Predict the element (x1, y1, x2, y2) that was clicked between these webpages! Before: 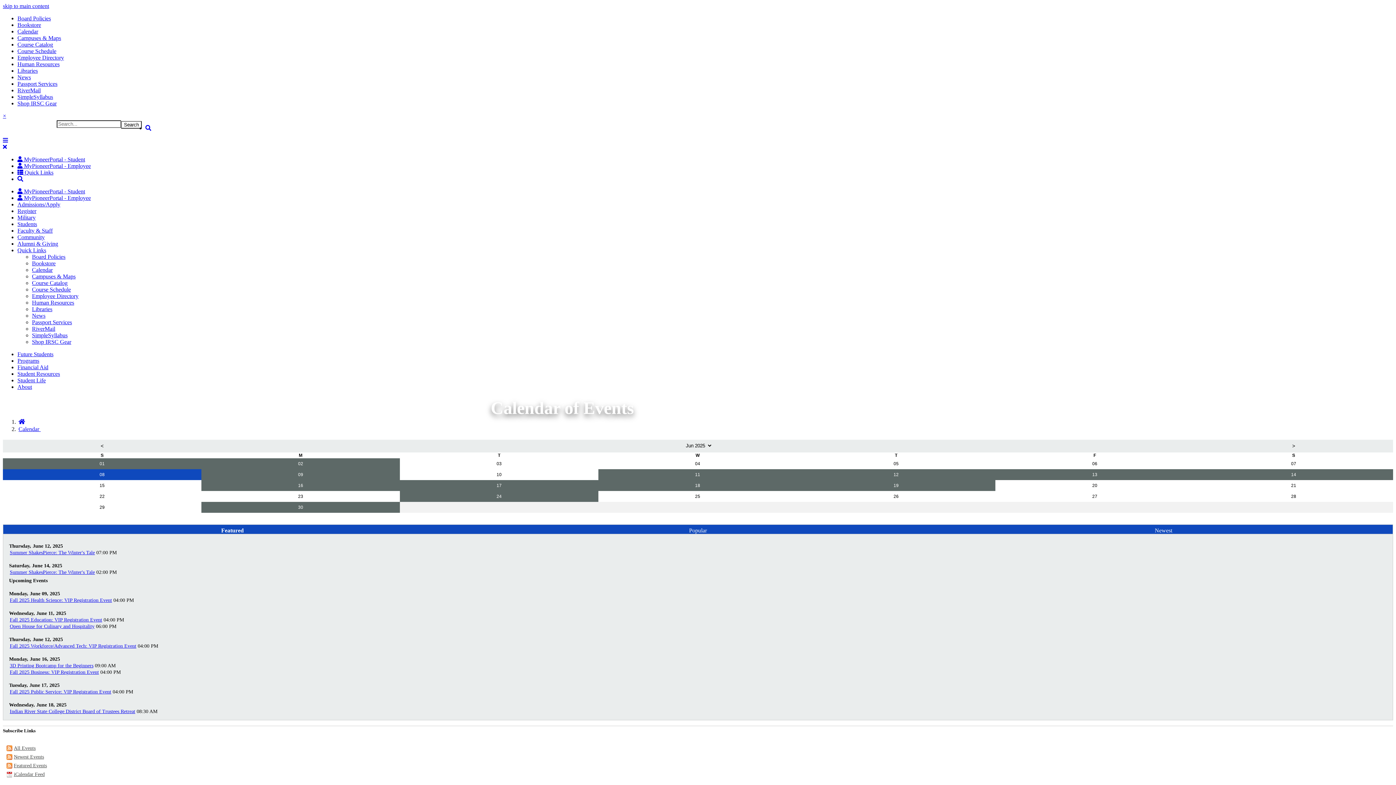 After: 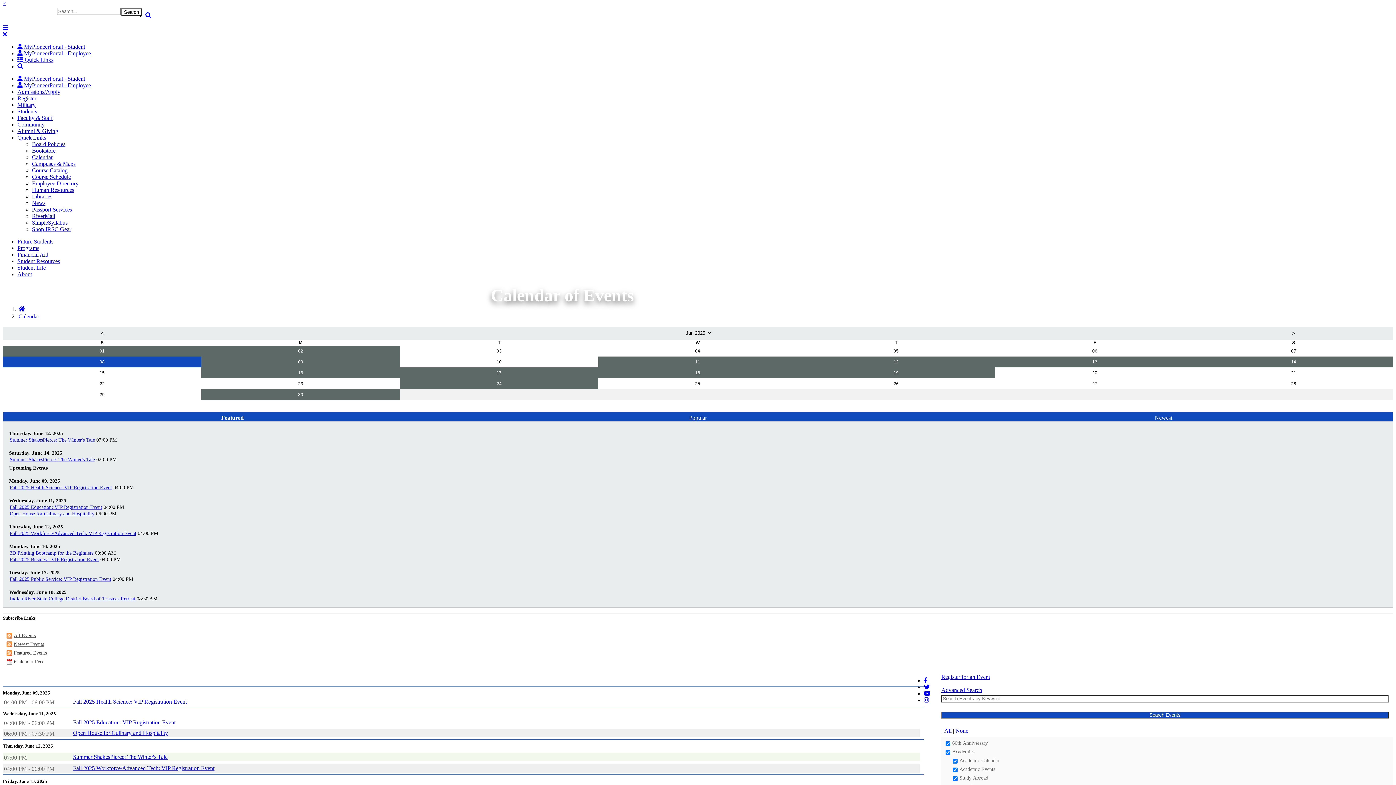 Action: bbox: (2, 112, 6, 118) label: Close